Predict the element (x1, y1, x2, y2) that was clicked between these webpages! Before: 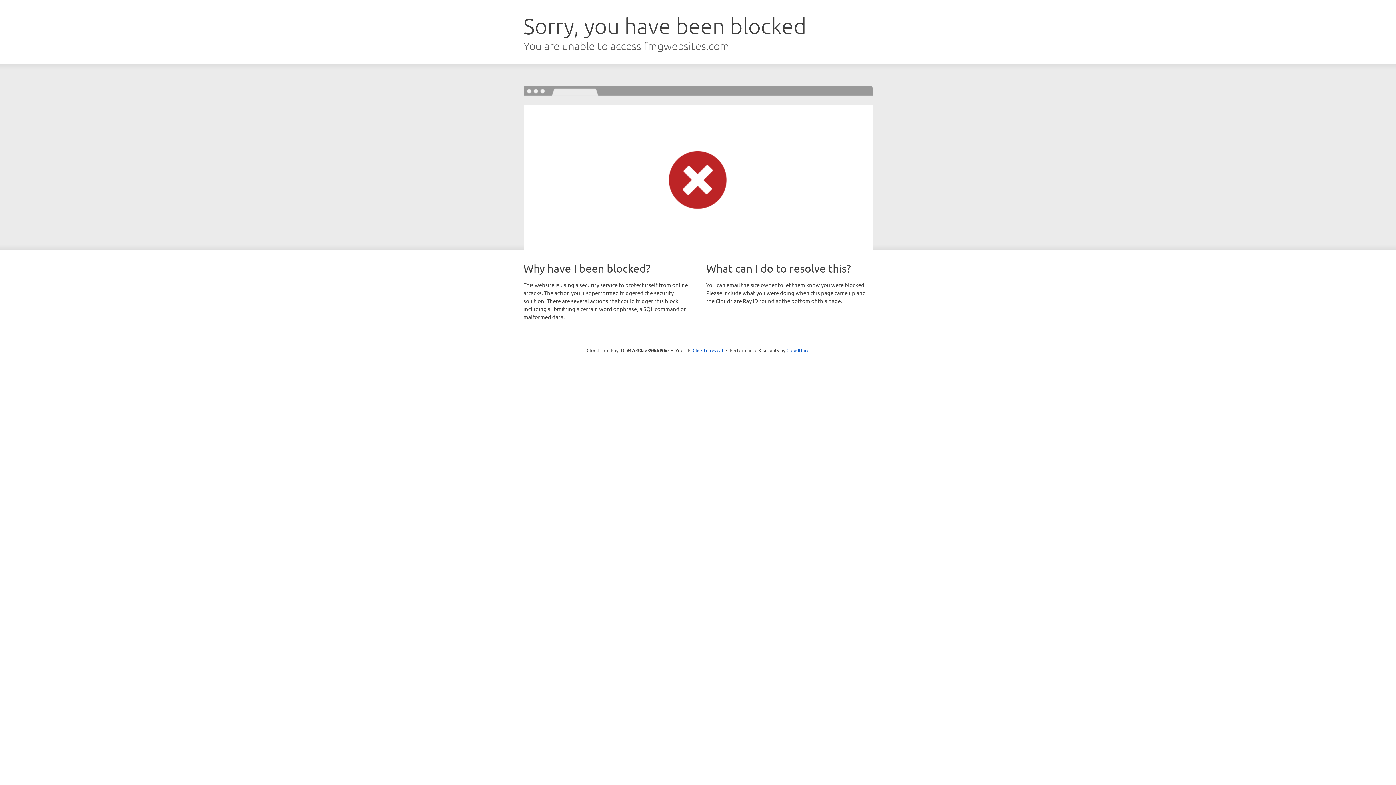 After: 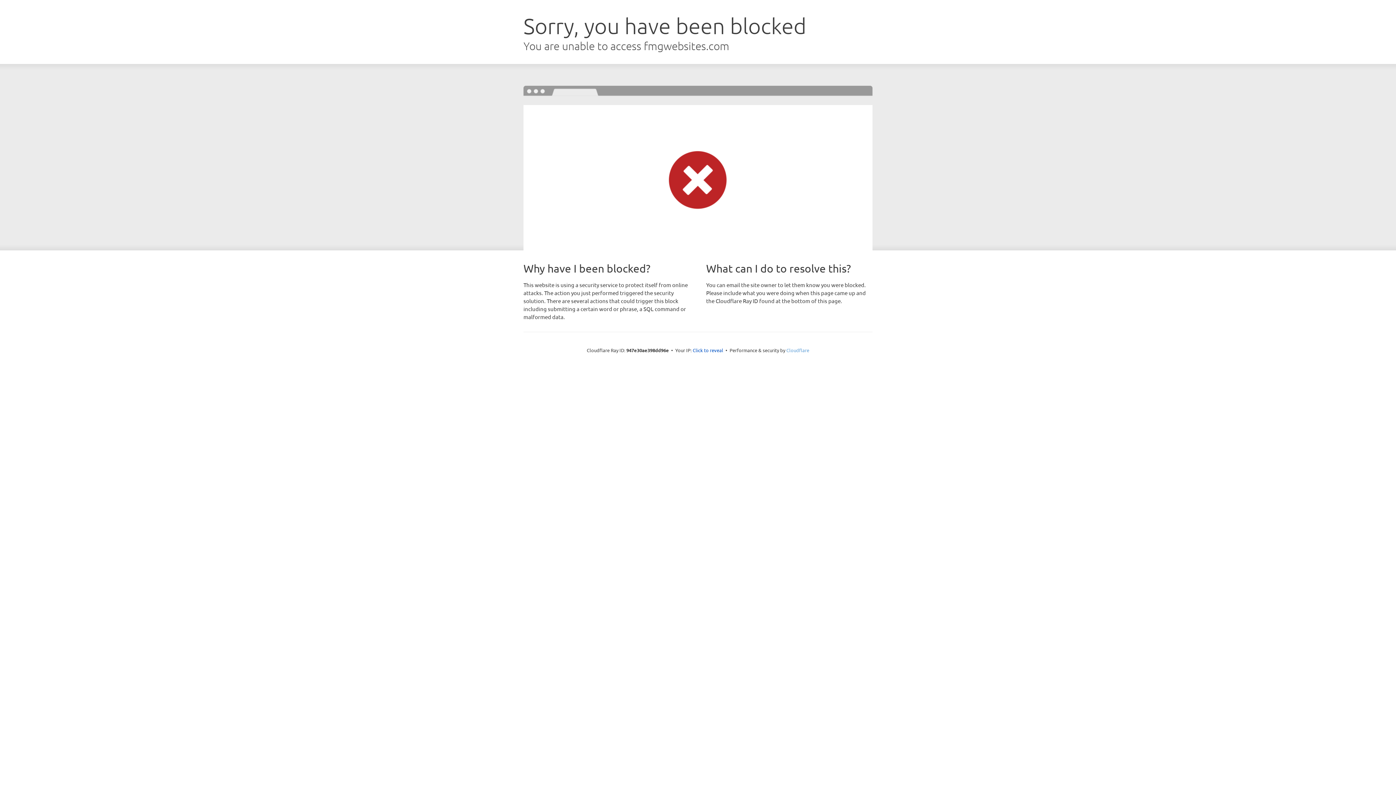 Action: label: Cloudflare bbox: (786, 347, 809, 353)